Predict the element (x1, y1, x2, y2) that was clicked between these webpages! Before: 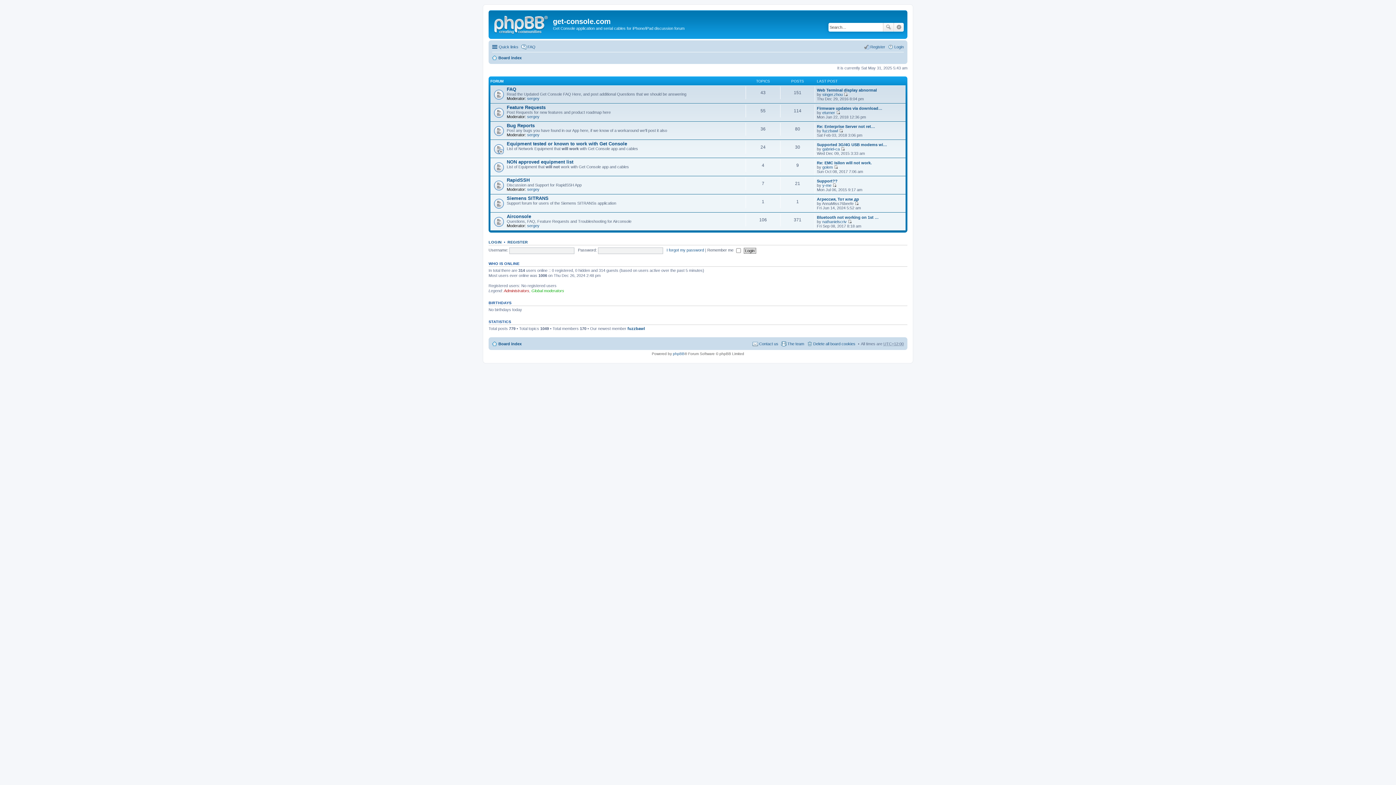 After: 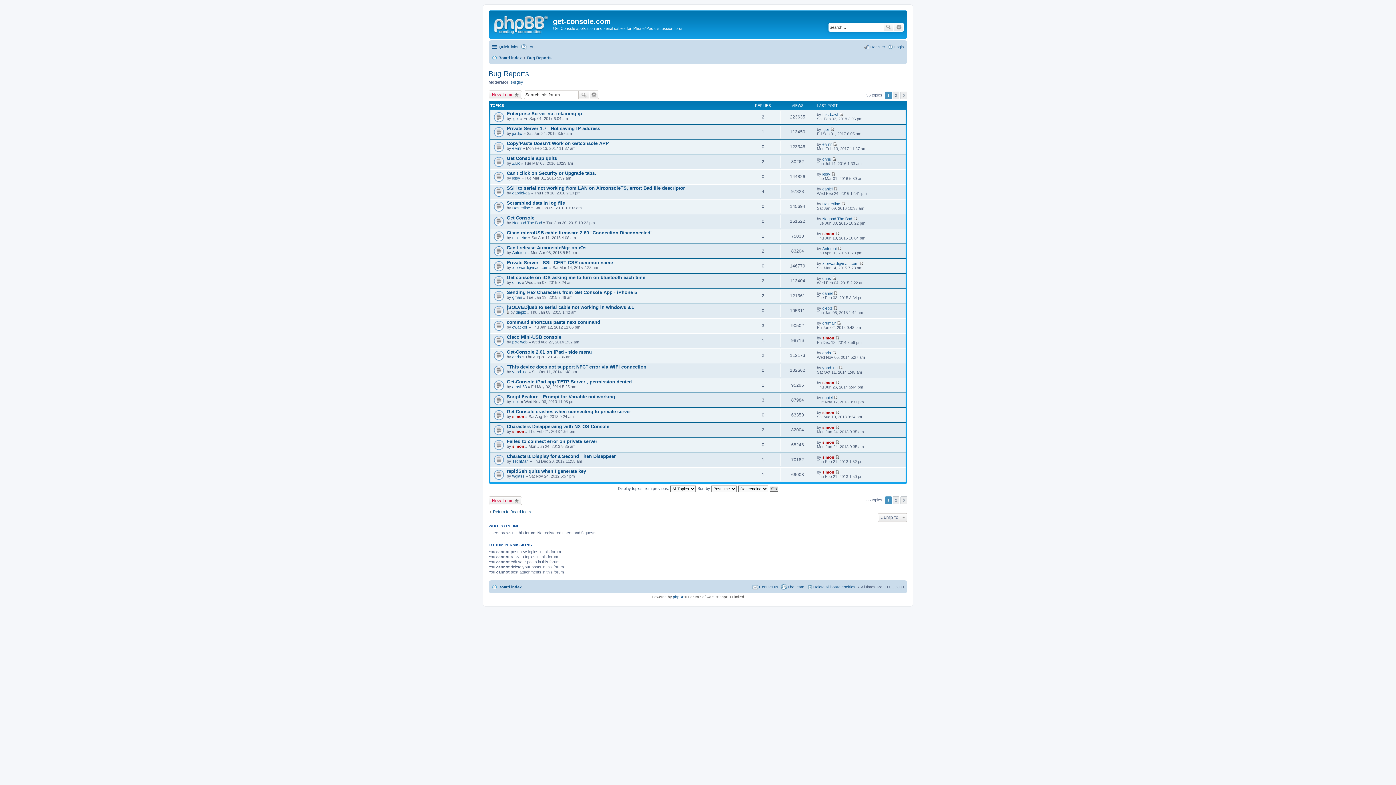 Action: label: Bug Reports bbox: (506, 122, 534, 128)